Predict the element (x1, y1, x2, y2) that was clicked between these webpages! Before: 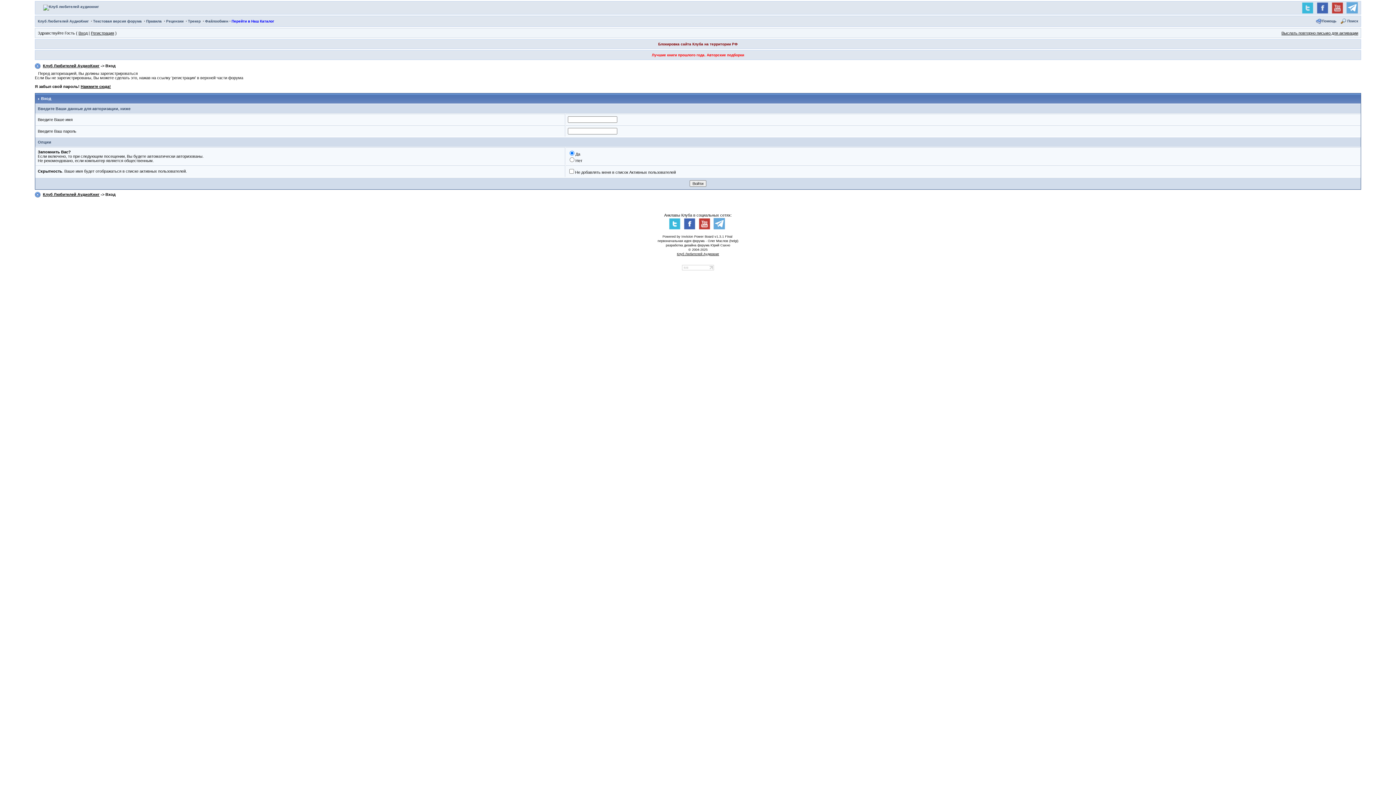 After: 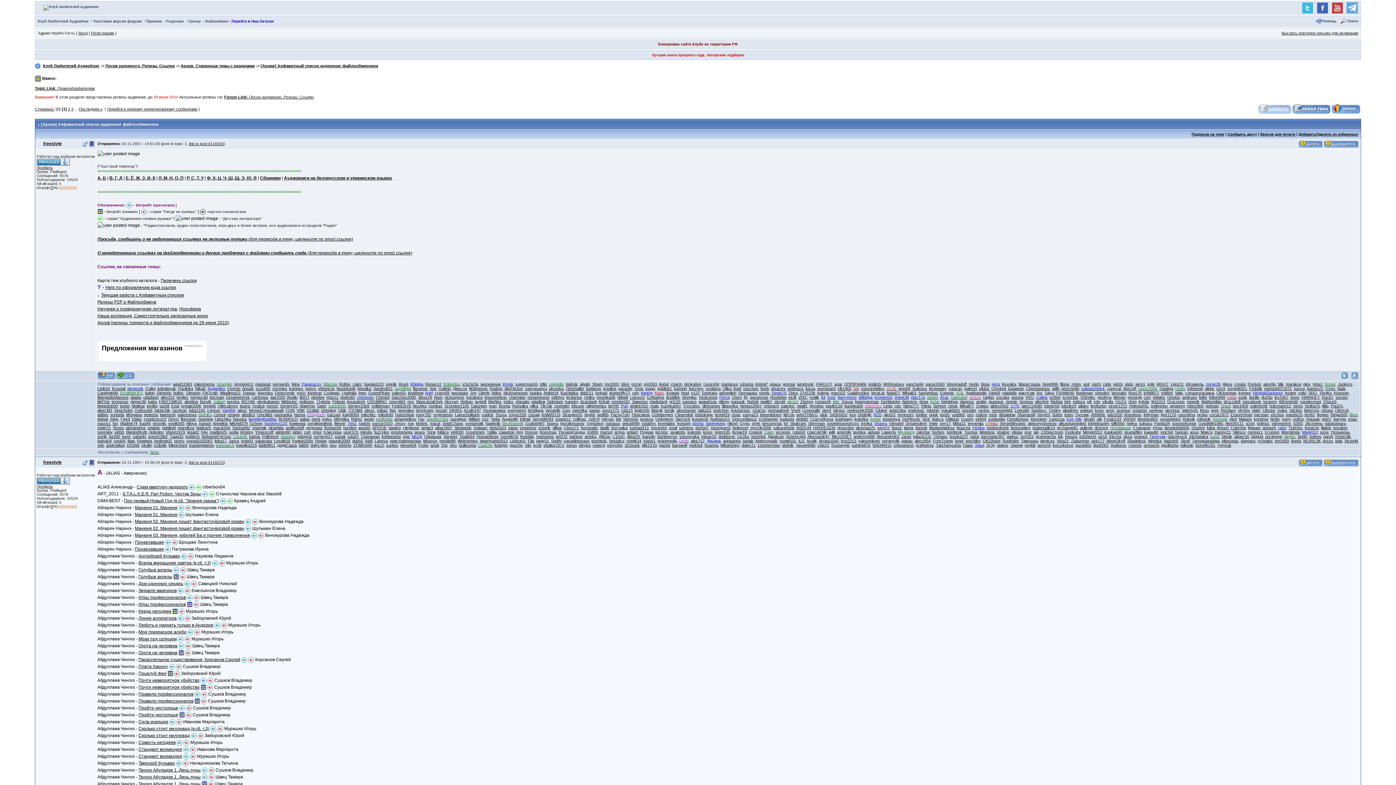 Action: label: Файлообмен bbox: (205, 19, 228, 23)